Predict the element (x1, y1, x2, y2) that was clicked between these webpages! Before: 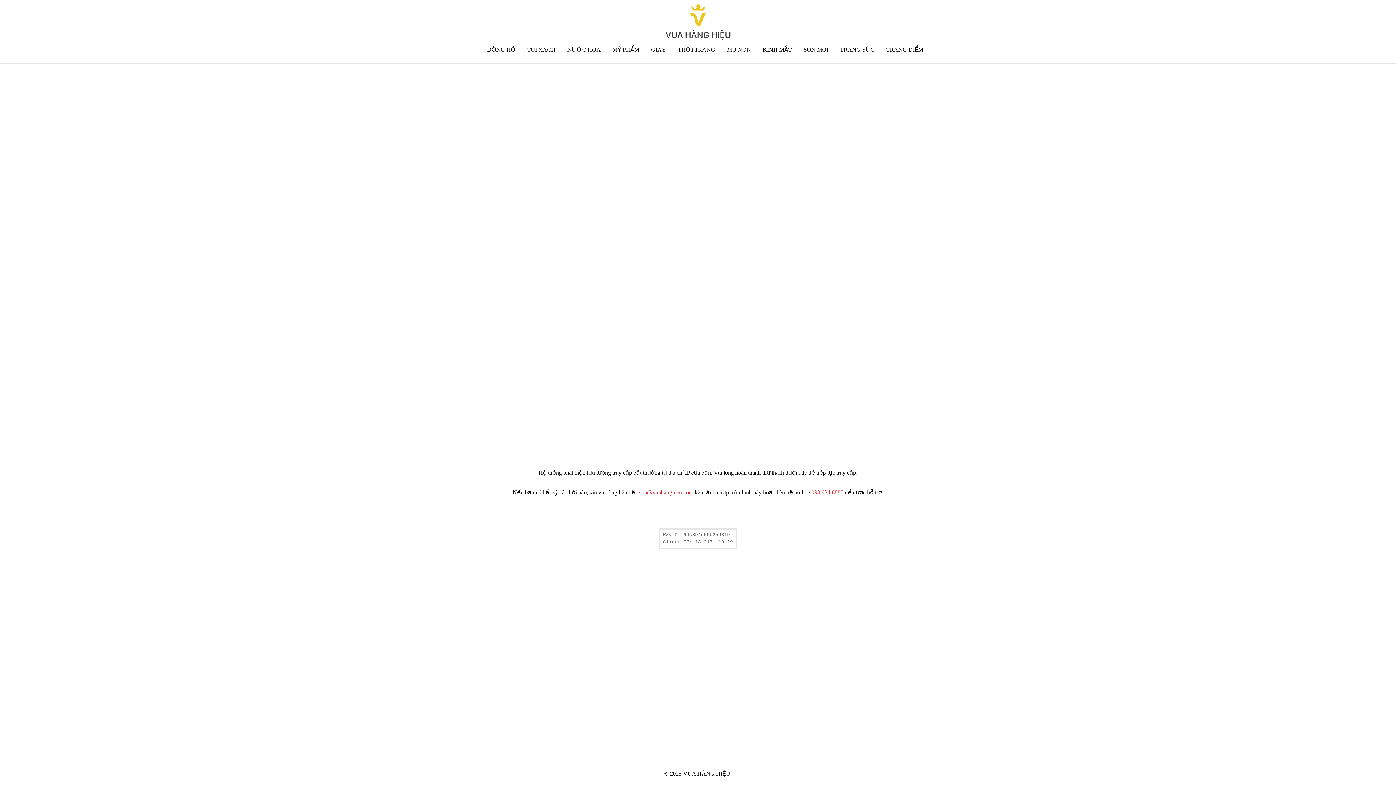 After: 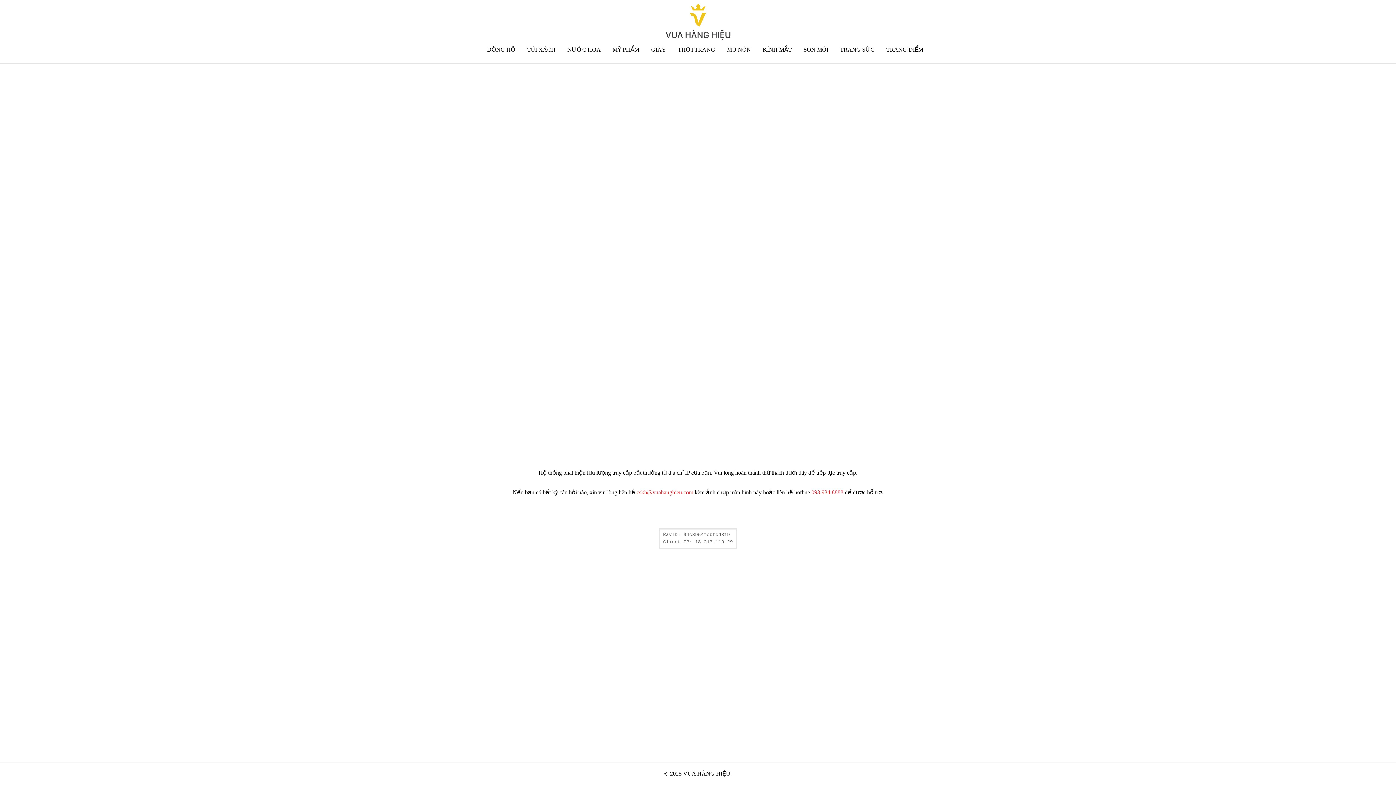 Action: label: KÍNH MẮT bbox: (762, 46, 792, 52)